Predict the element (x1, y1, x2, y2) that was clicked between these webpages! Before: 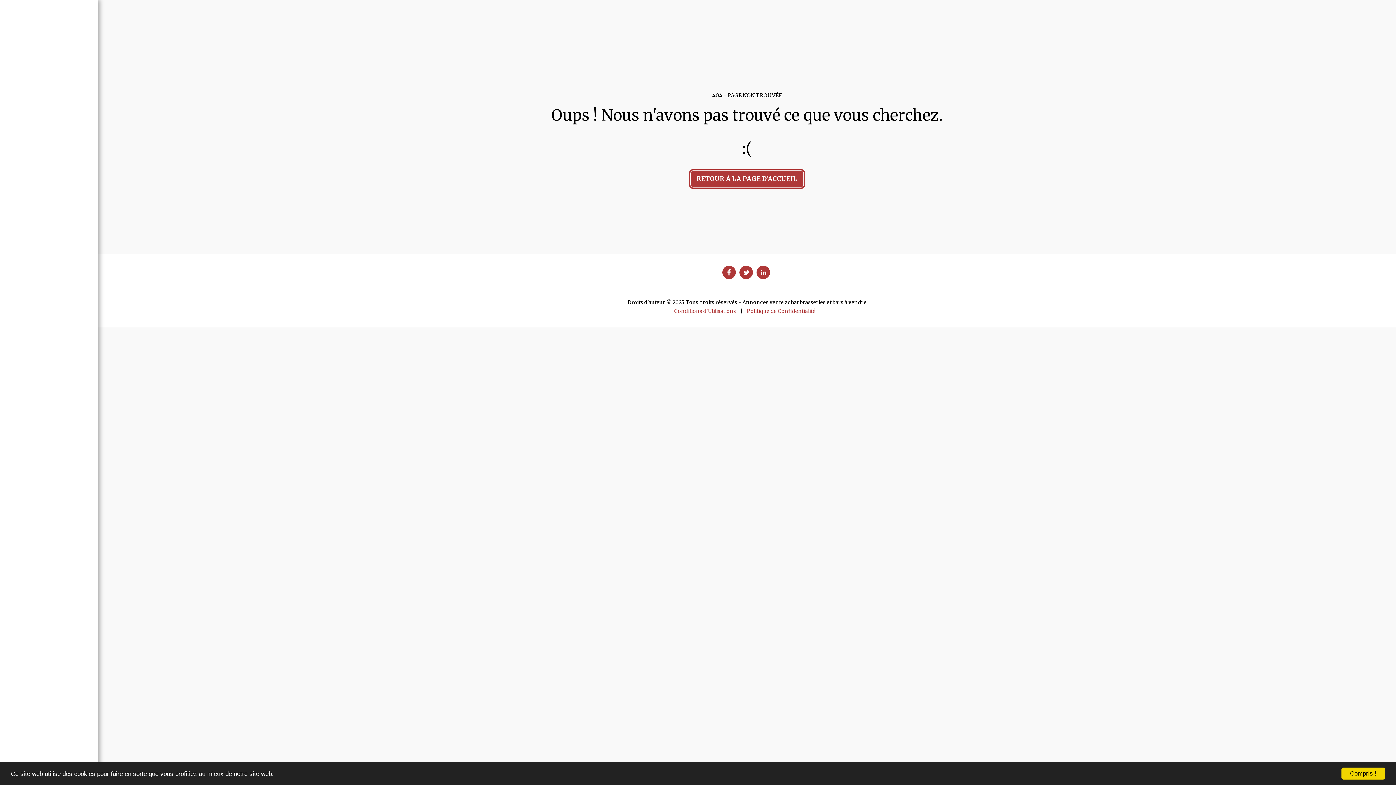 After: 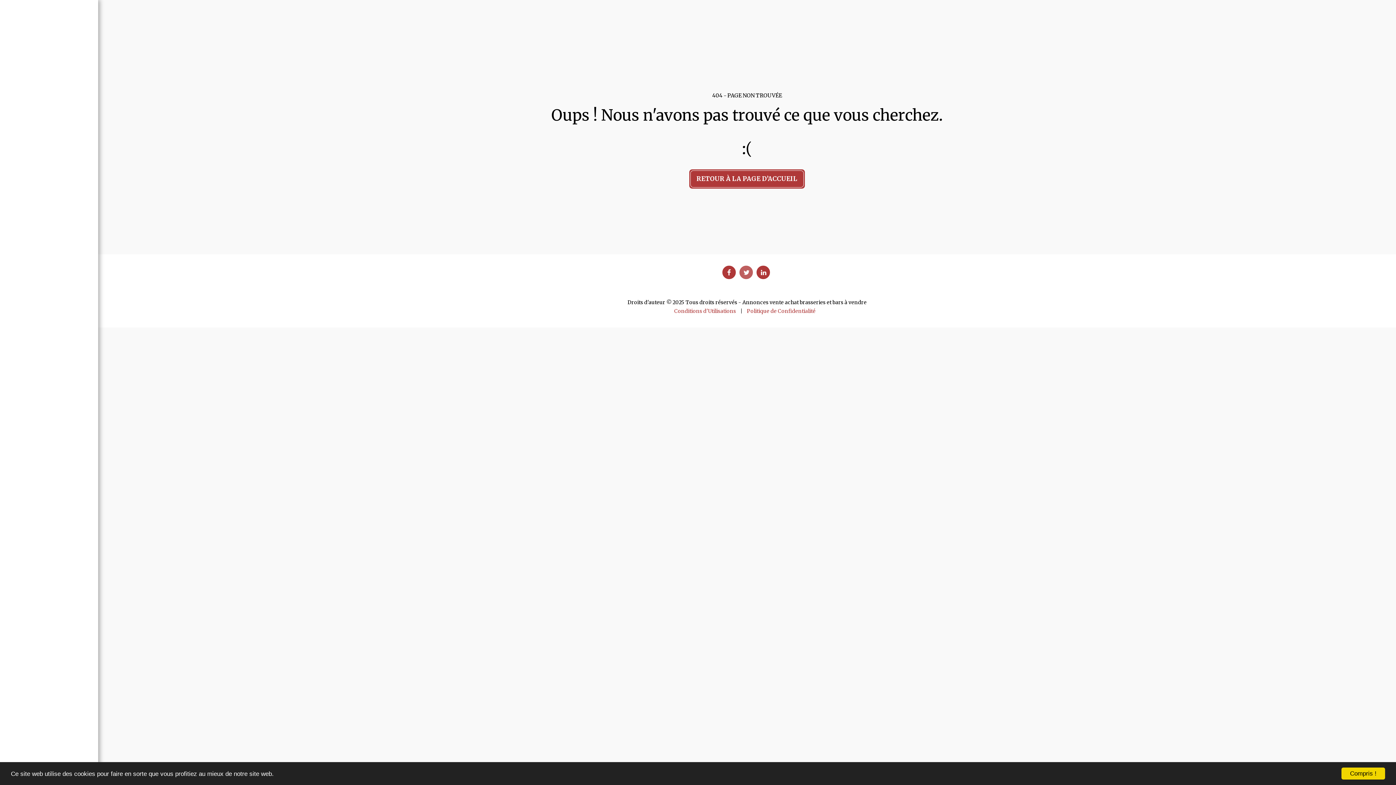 Action: label:   bbox: (739, 265, 753, 279)